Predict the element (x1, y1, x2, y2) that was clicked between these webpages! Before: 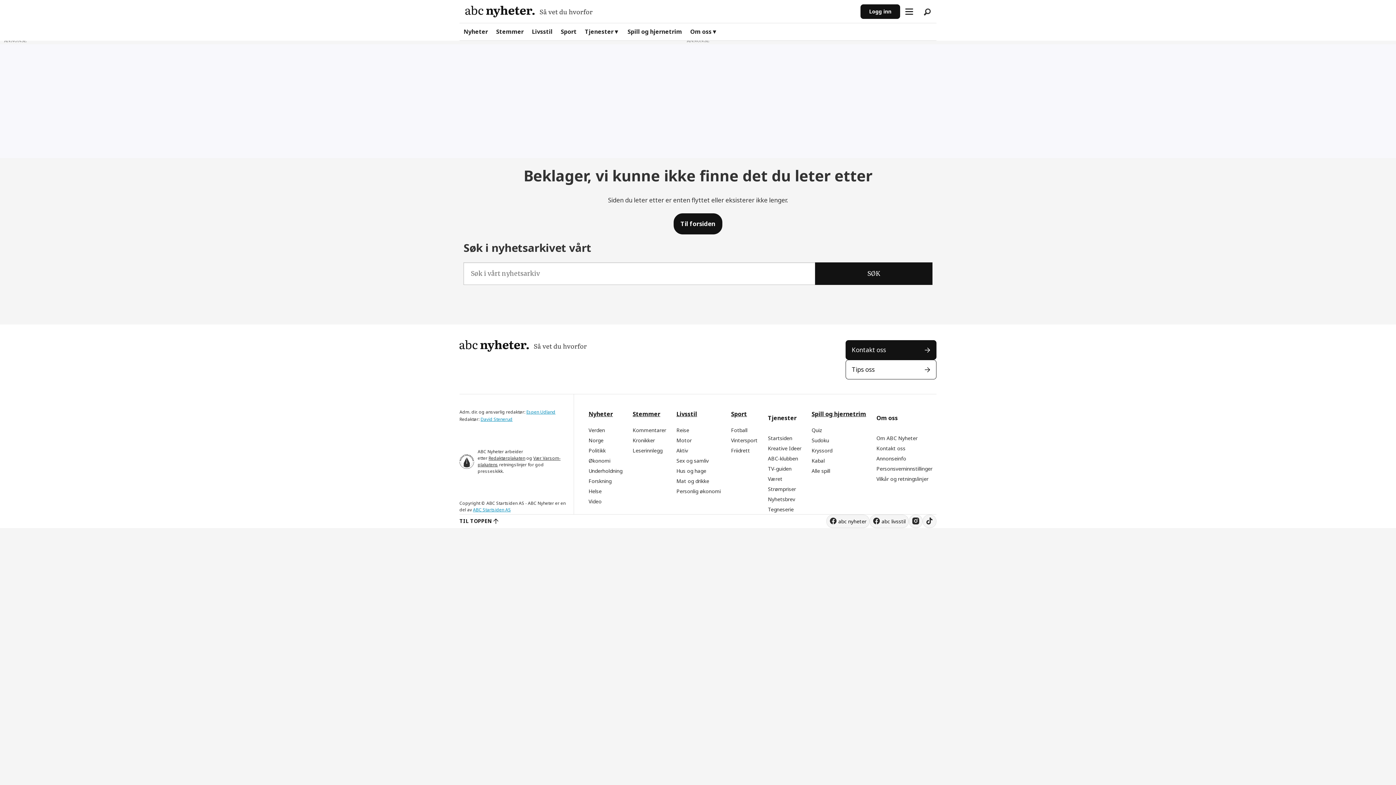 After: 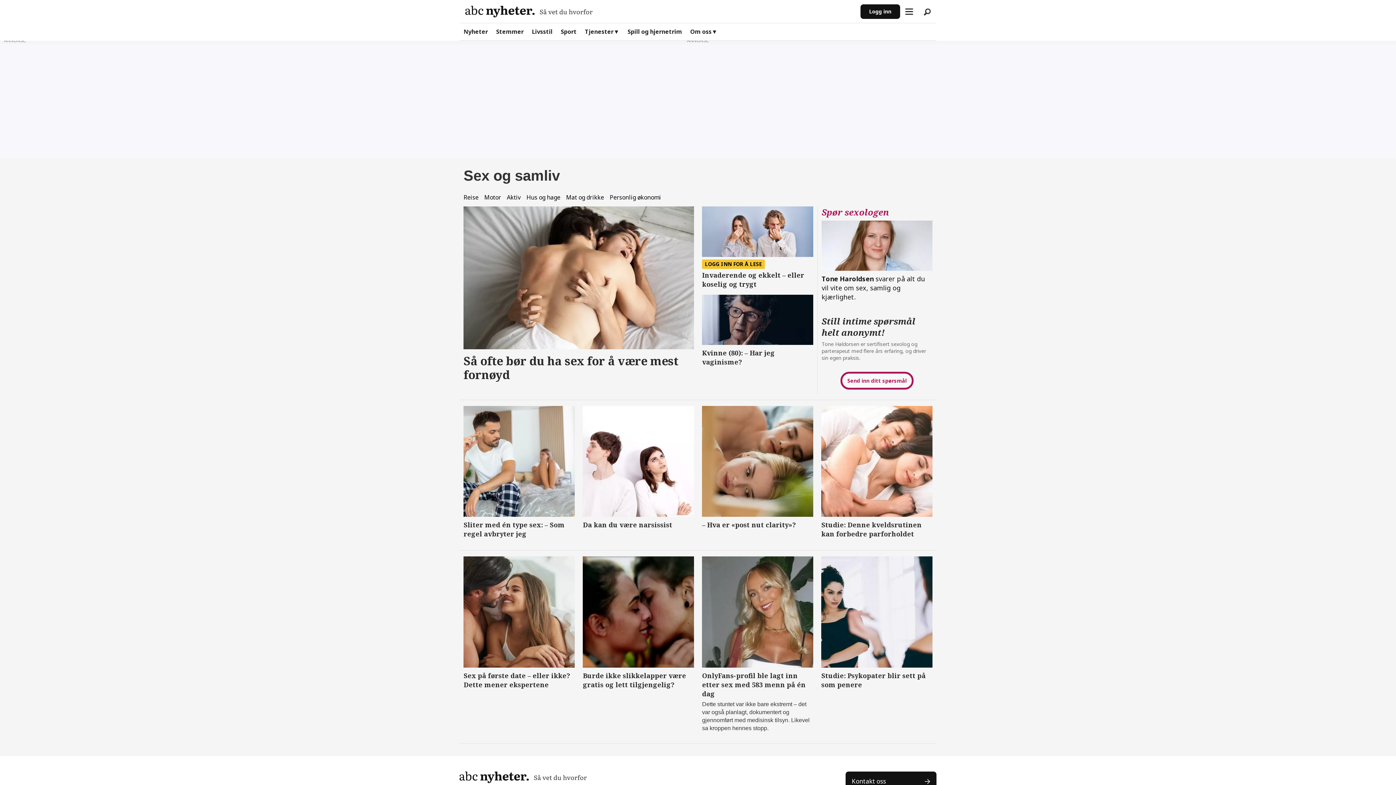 Action: bbox: (676, 457, 708, 464) label: Sex og samliv